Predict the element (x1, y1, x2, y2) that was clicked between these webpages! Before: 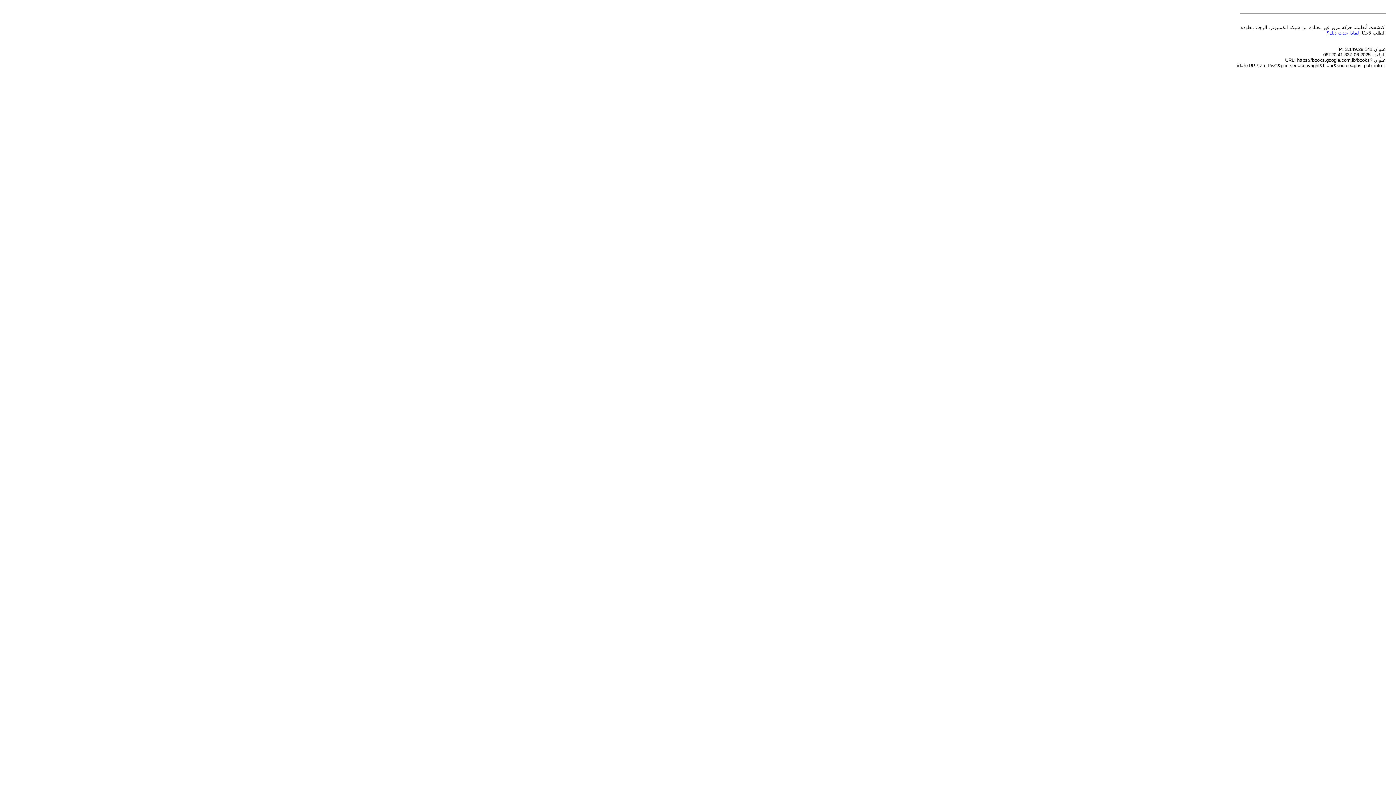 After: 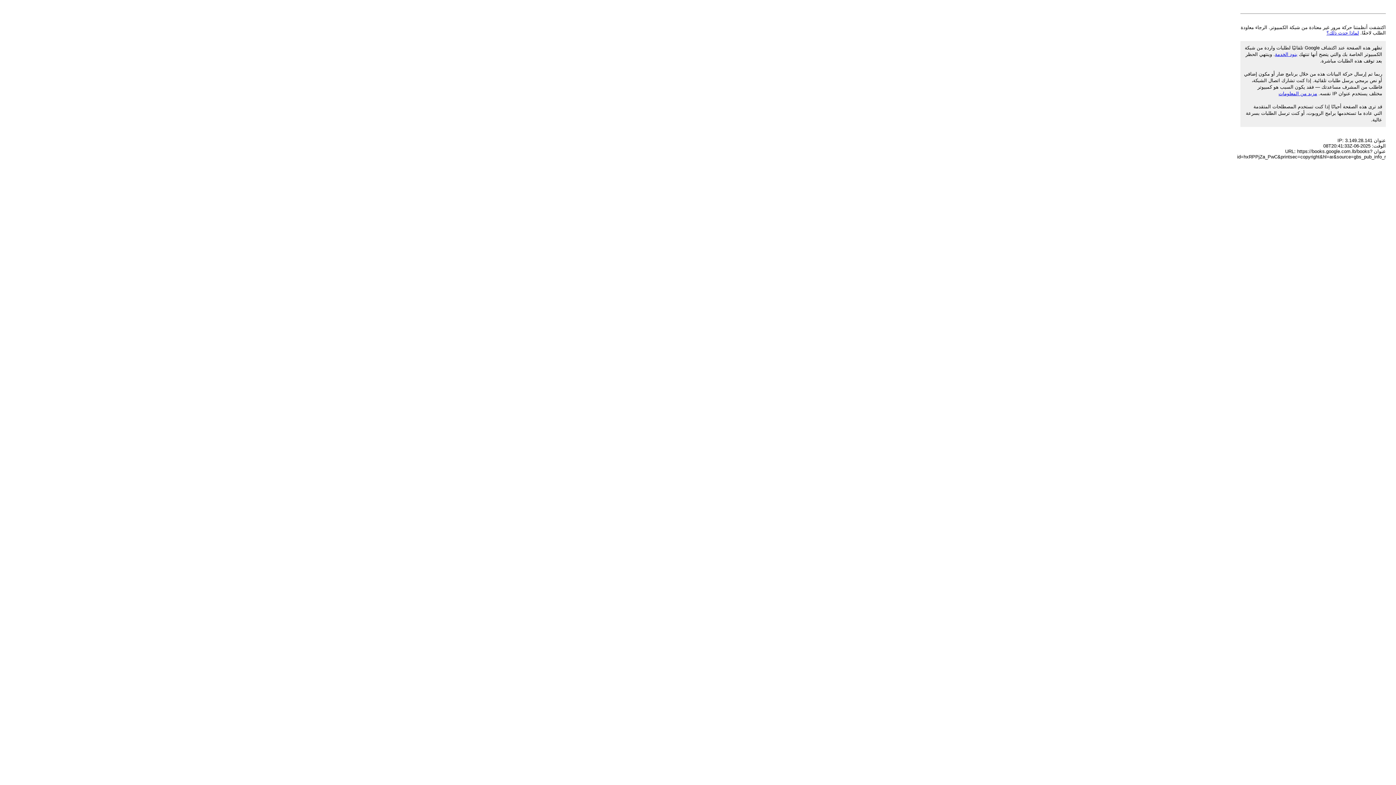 Action: bbox: (1326, 30, 1359, 35) label: لماذا حدث ذلك؟